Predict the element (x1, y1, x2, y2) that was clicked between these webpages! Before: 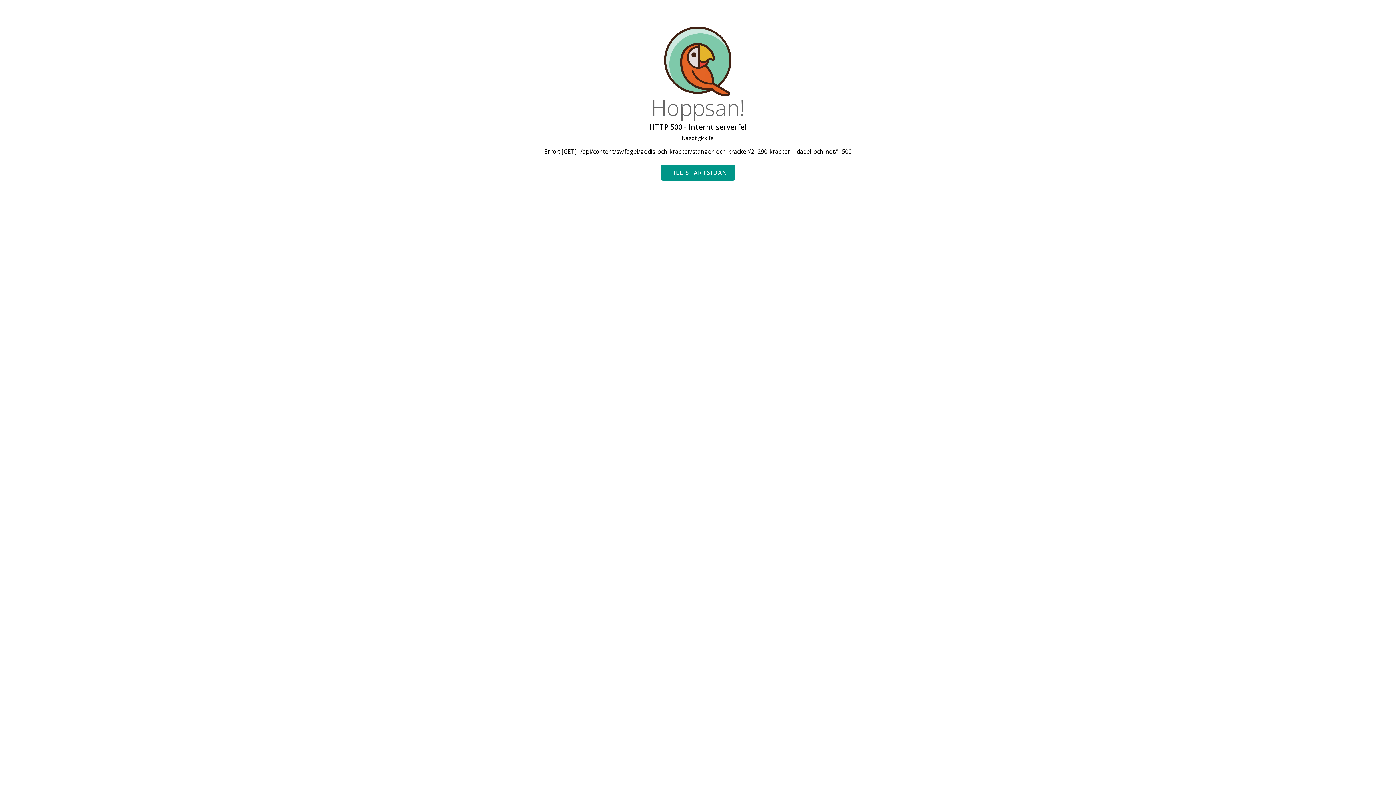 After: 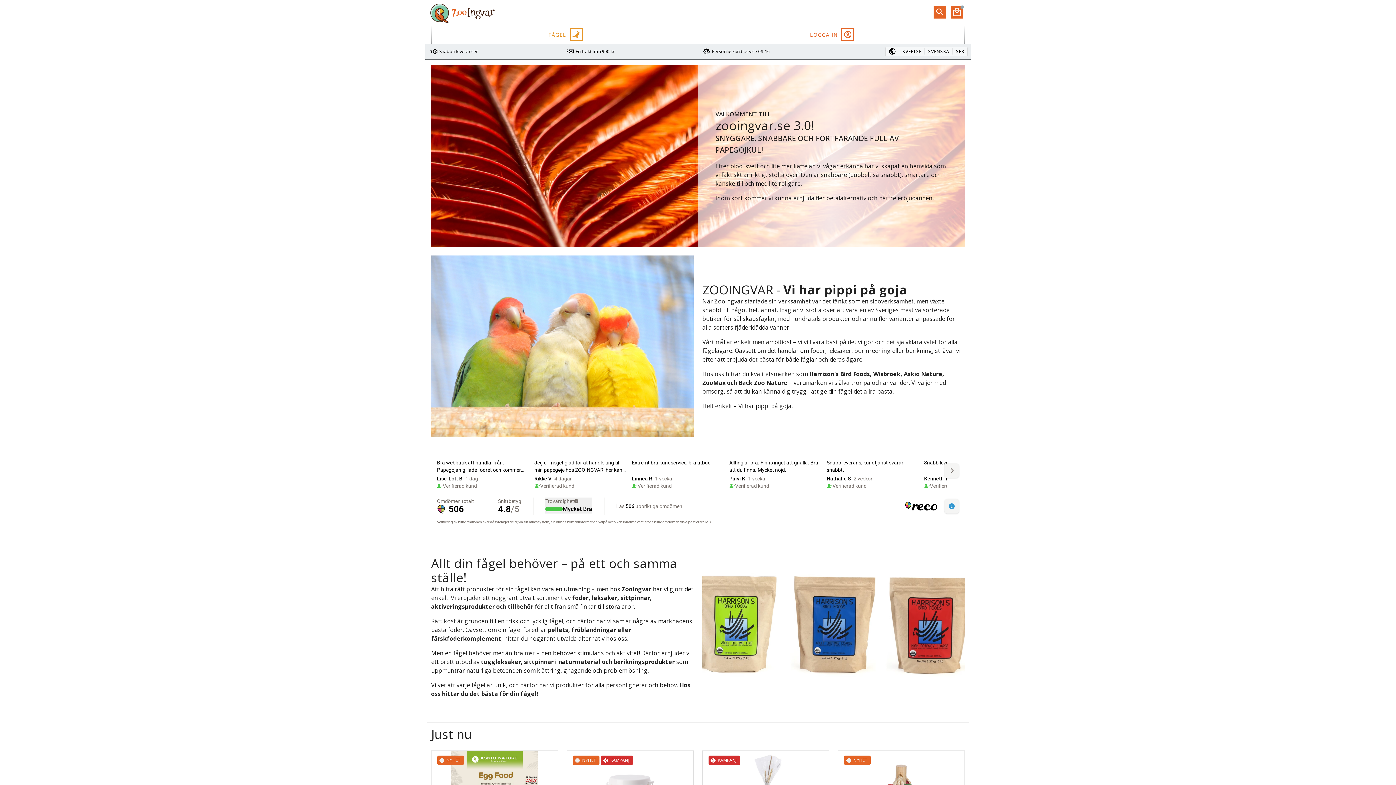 Action: label: TILL STARTSIDAN bbox: (661, 164, 734, 180)